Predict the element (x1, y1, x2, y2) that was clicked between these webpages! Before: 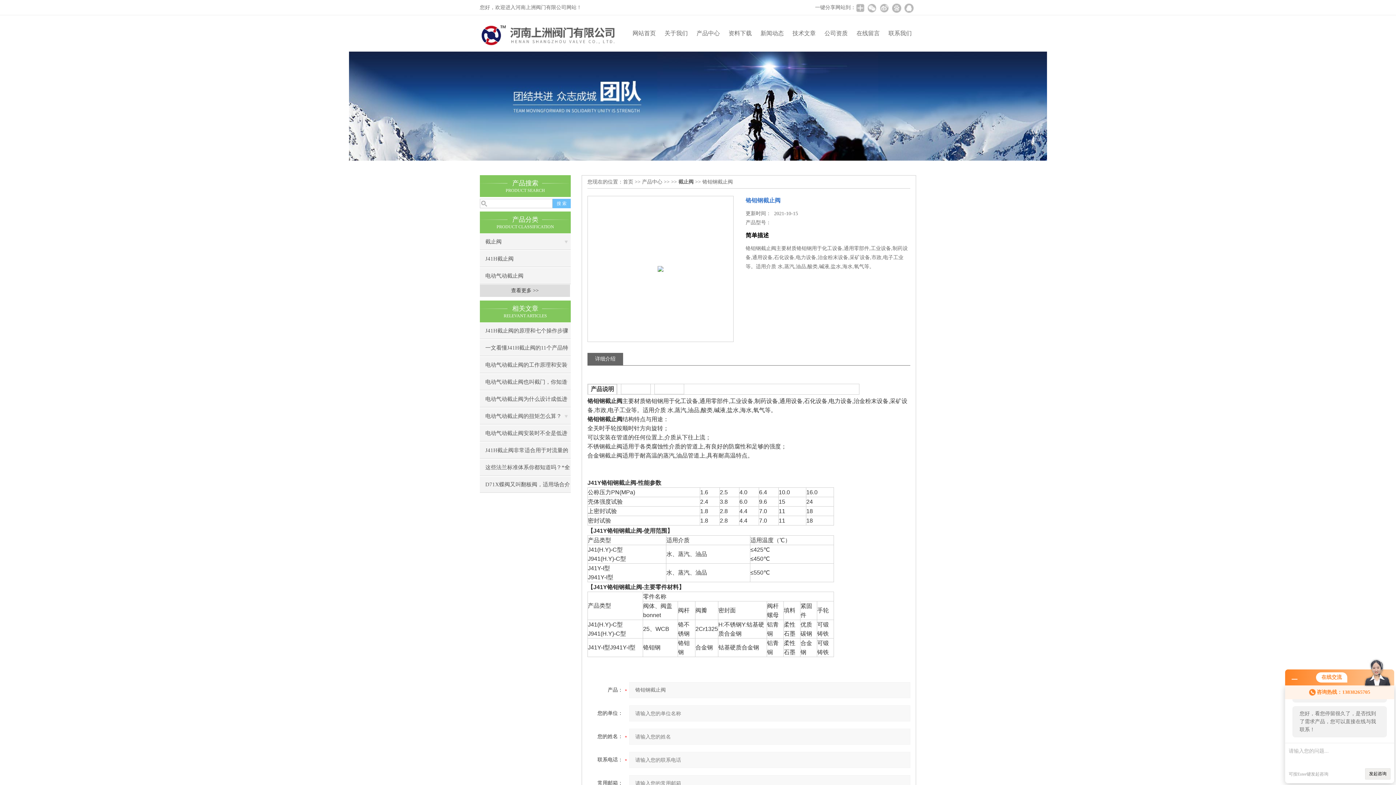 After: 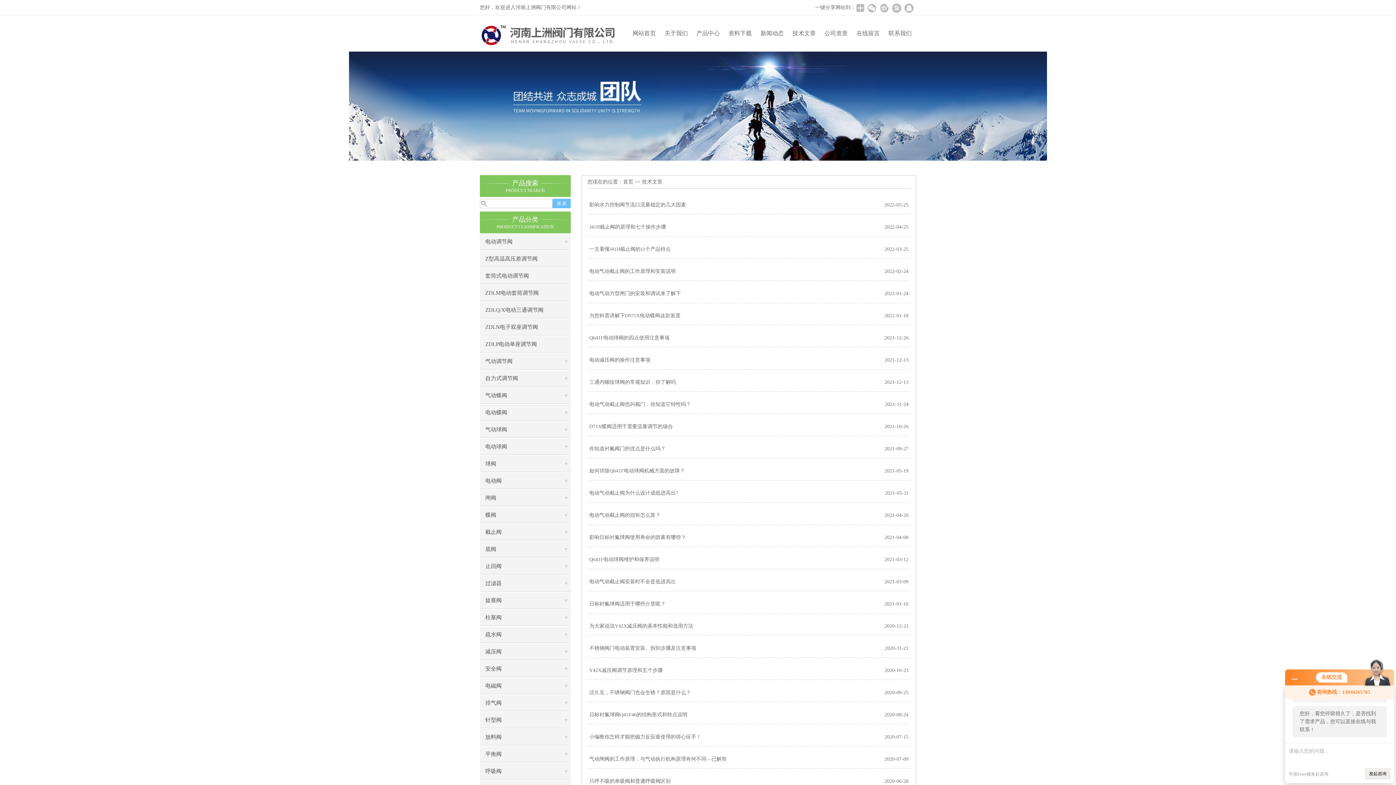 Action: bbox: (788, 15, 820, 51) label: 技术文章